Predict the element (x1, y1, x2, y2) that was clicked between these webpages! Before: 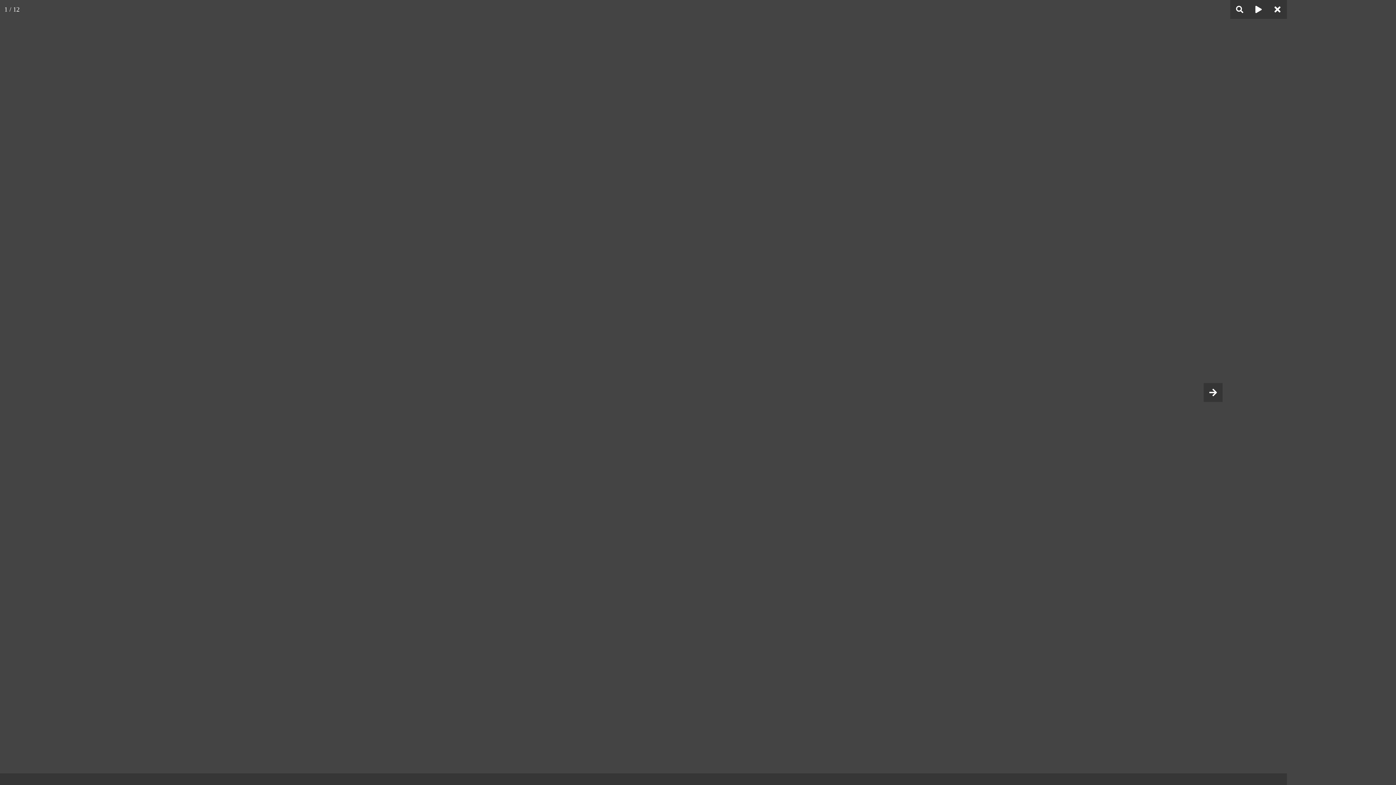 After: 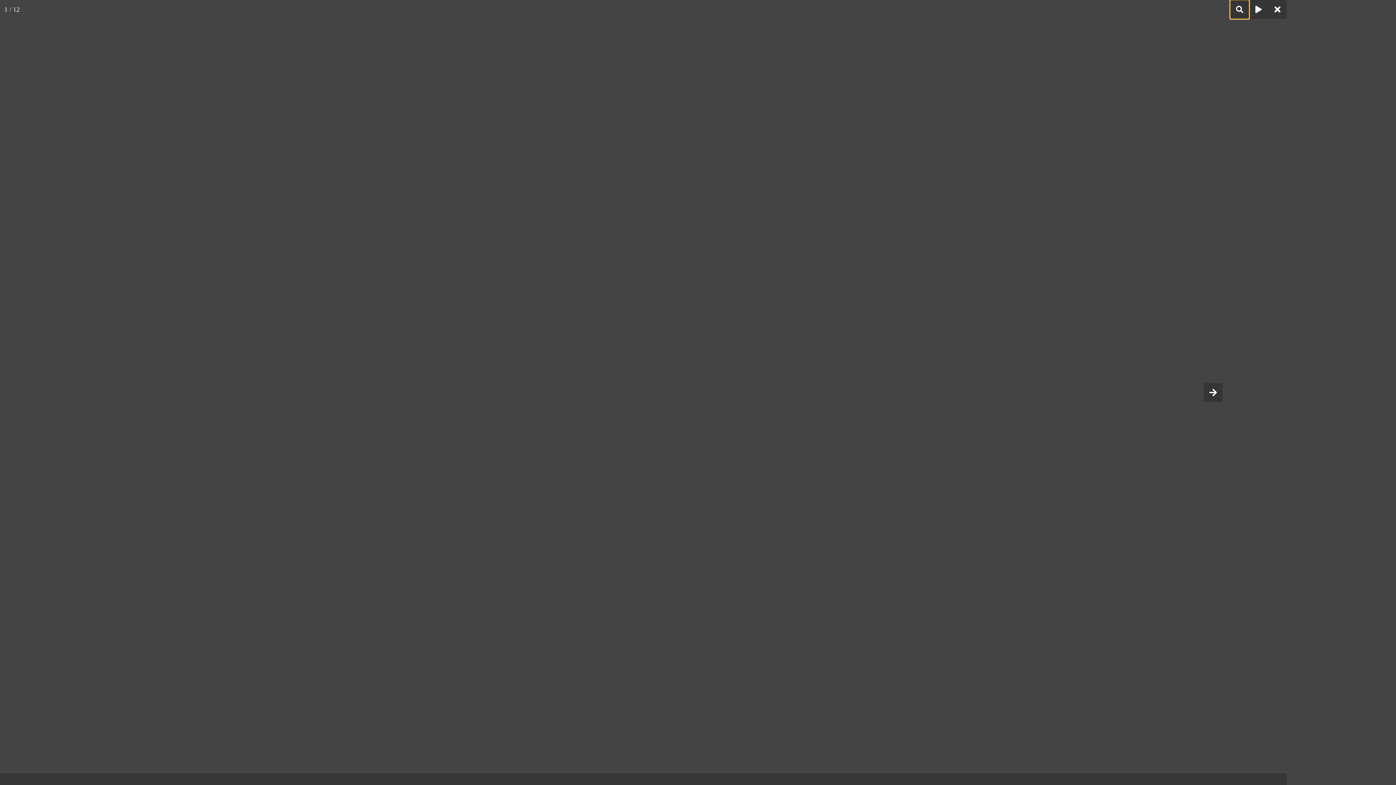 Action: bbox: (1230, 0, 1249, 18)